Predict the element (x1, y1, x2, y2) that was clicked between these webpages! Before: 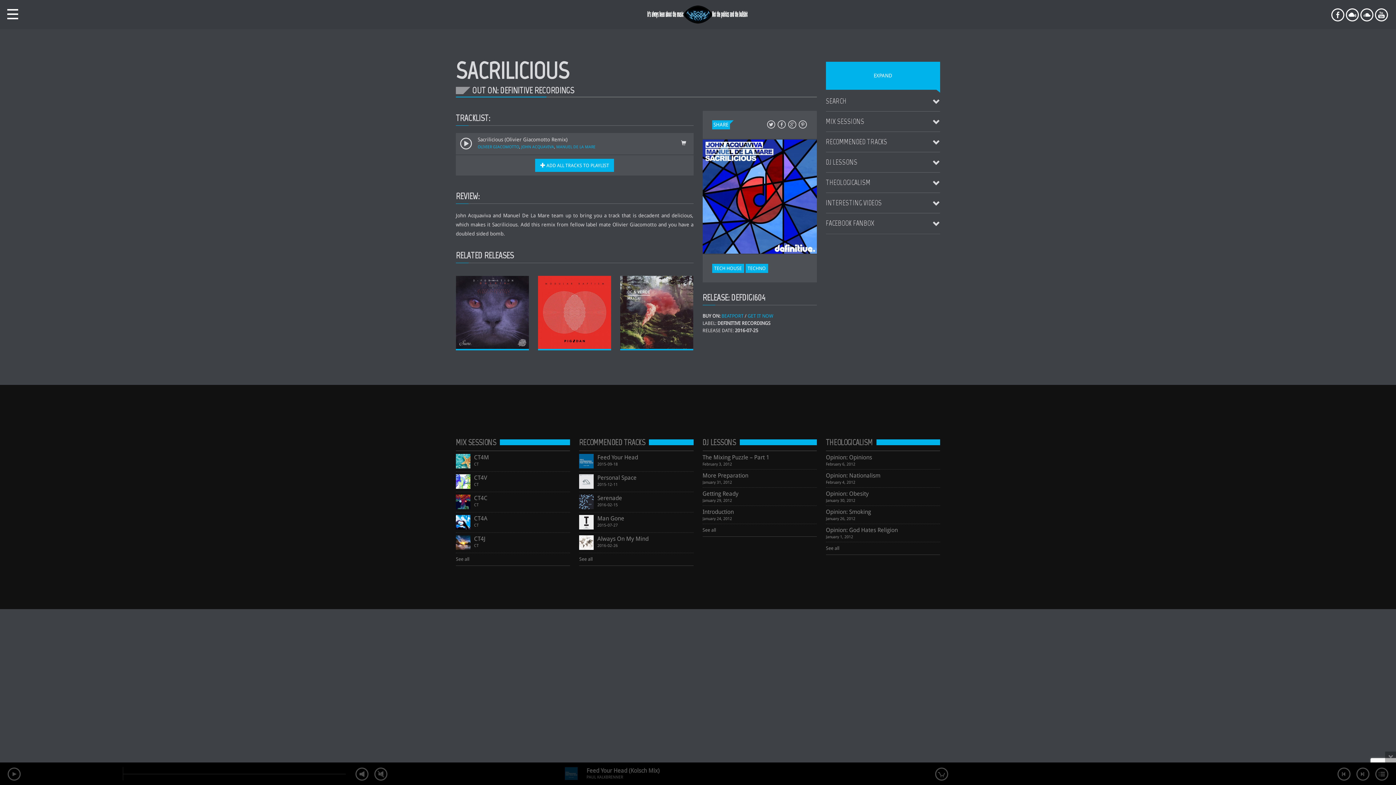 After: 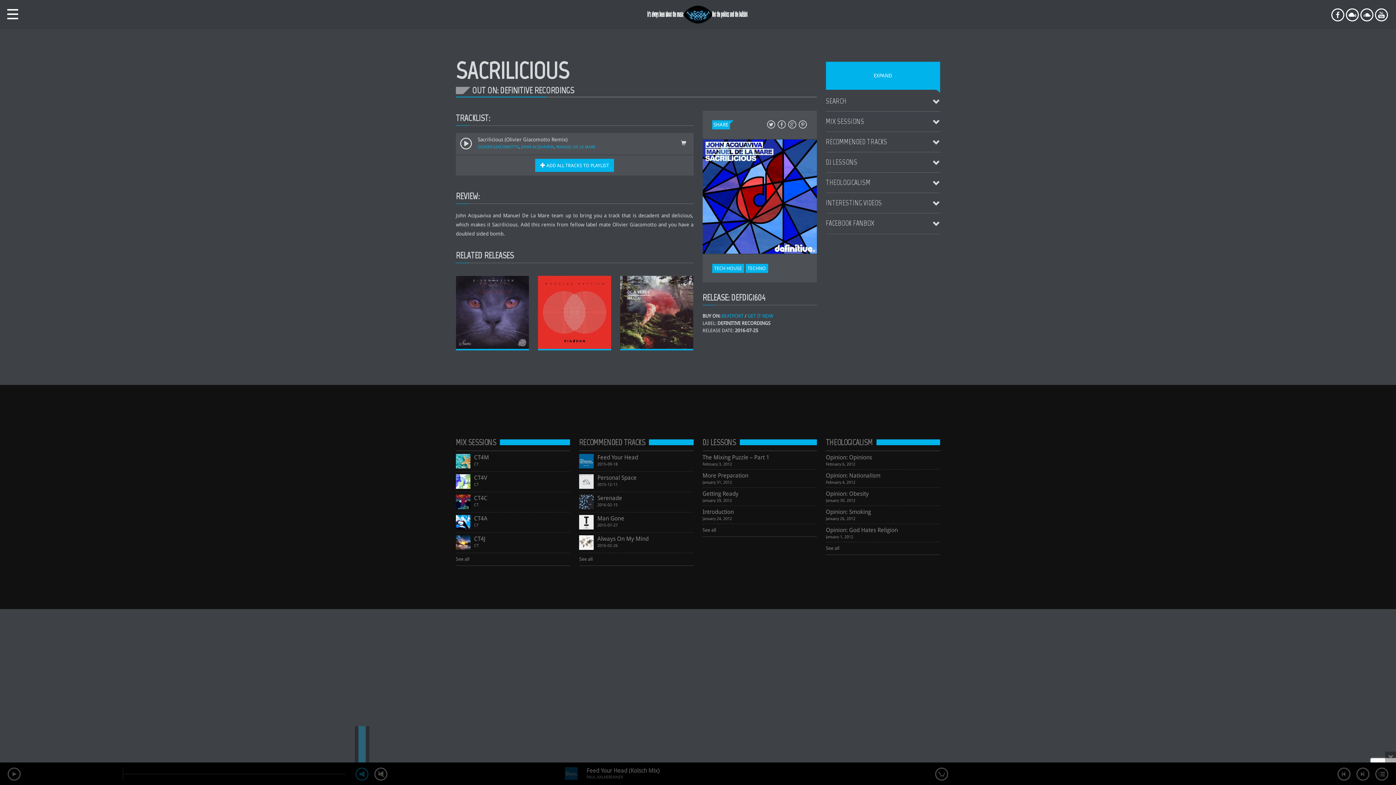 Action: bbox: (354, 767, 372, 785)